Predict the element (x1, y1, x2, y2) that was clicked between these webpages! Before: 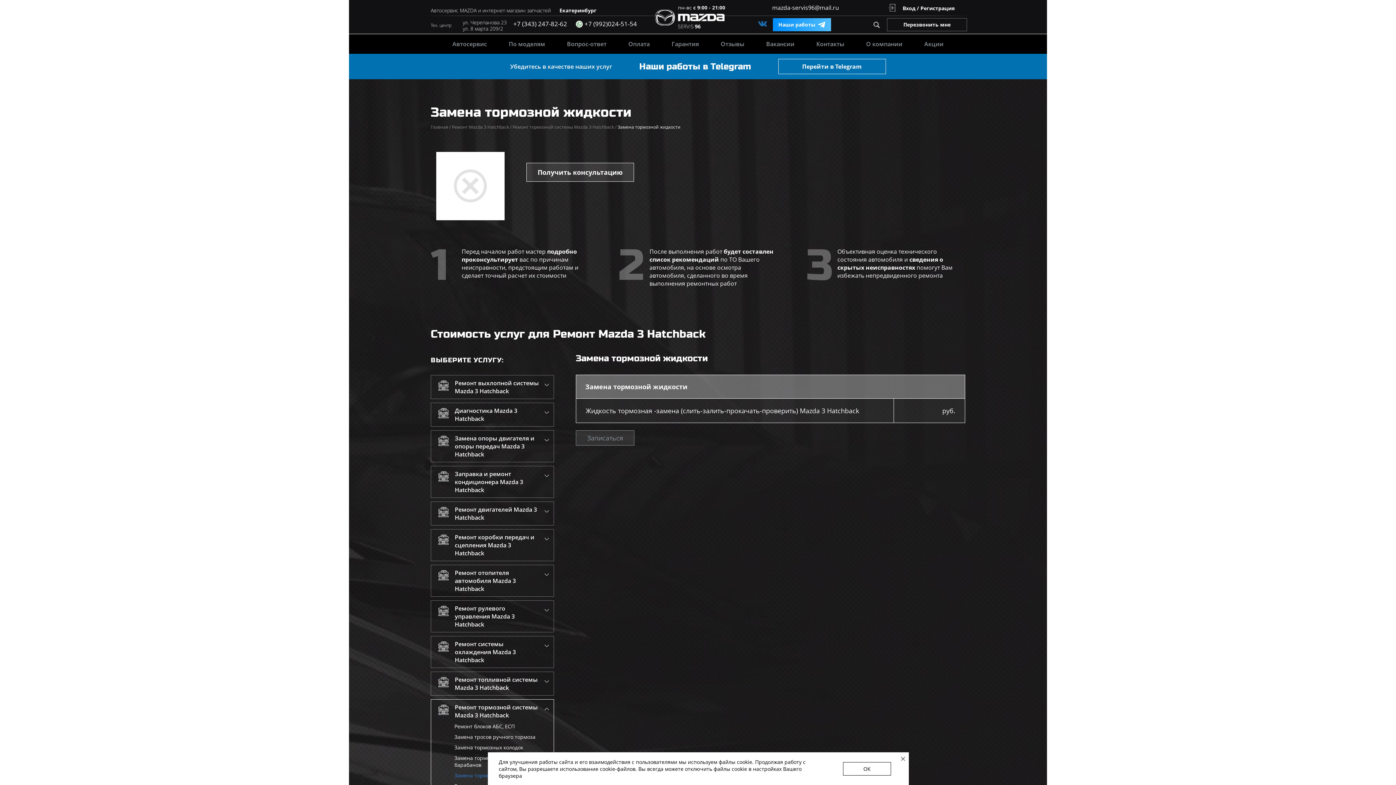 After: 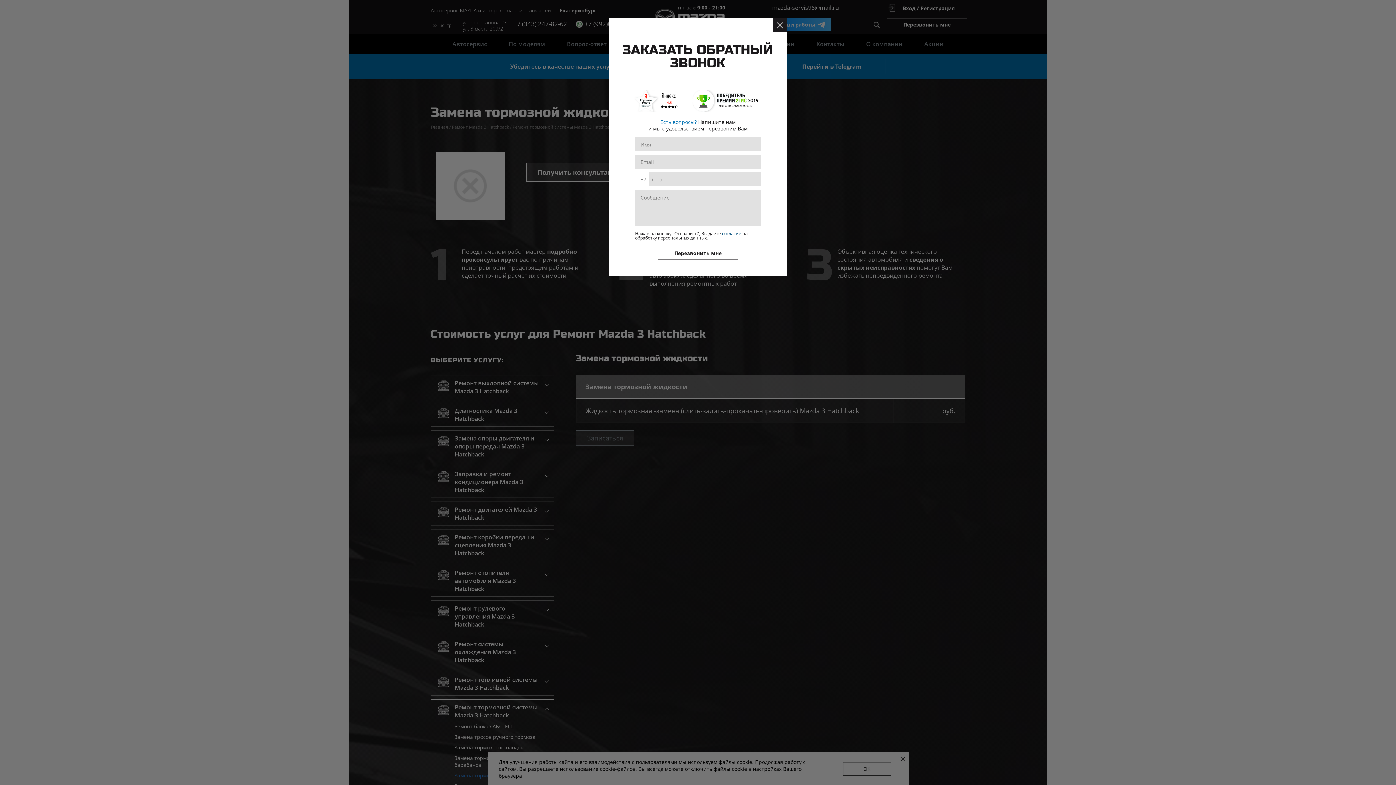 Action: bbox: (526, 162, 634, 181) label: Получить консультацию